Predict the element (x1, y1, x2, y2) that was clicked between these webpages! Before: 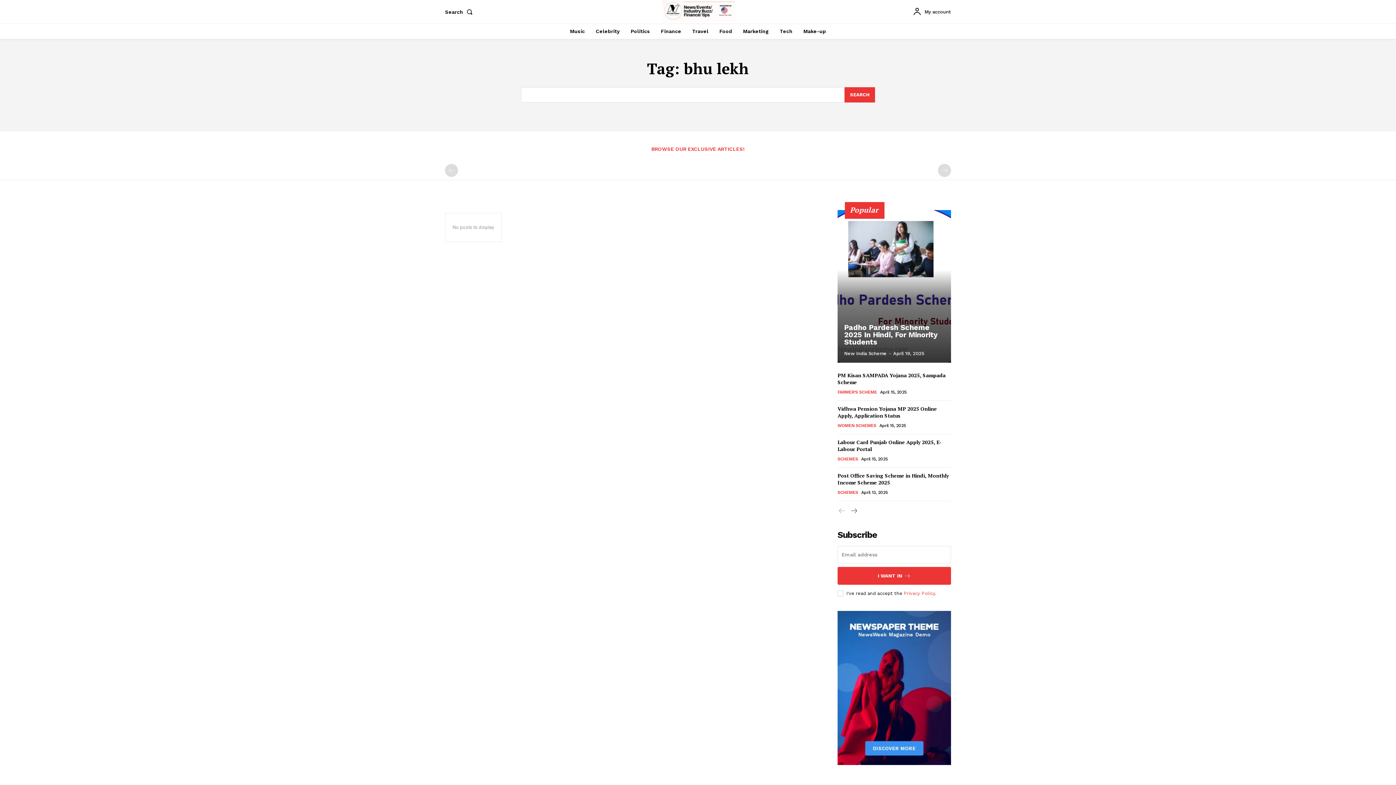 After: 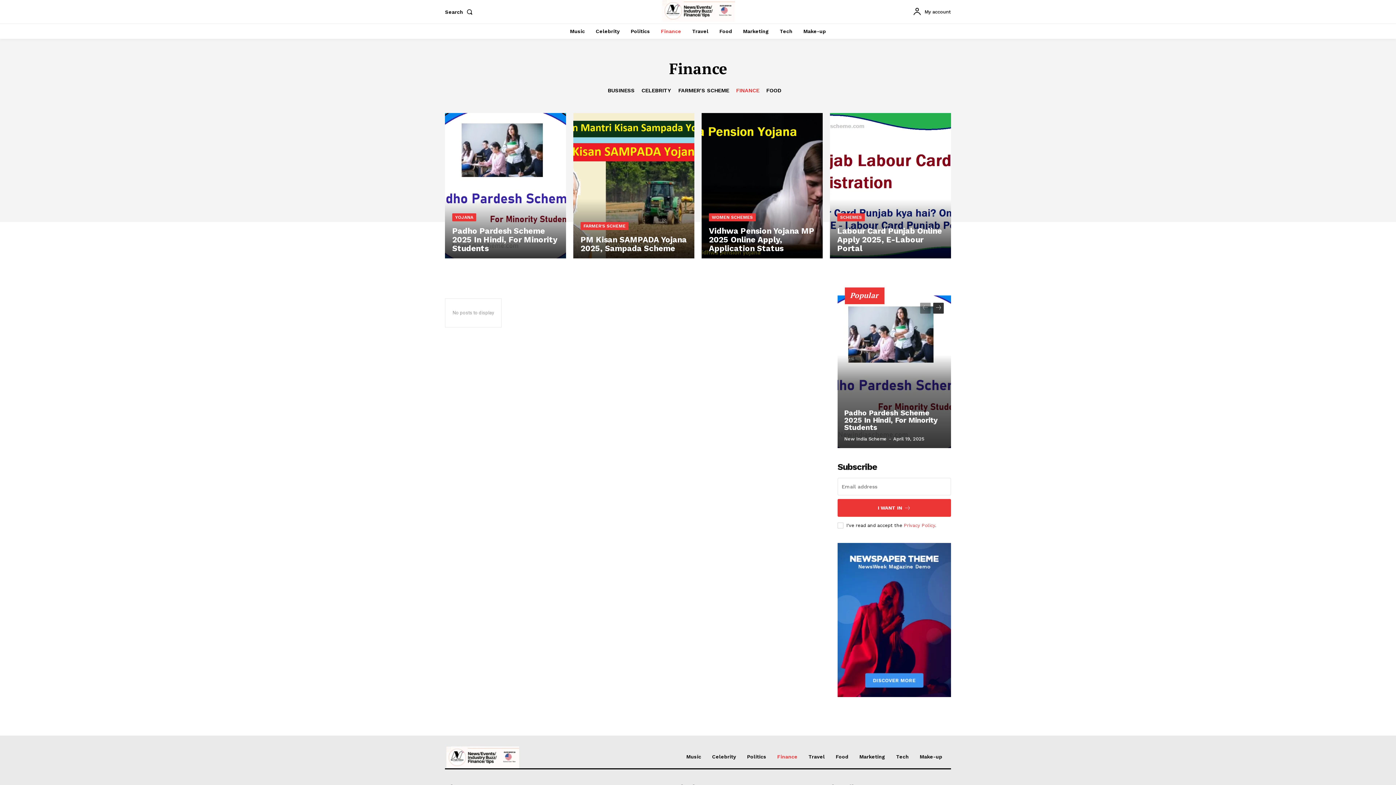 Action: bbox: (657, 23, 685, 38) label: Finance